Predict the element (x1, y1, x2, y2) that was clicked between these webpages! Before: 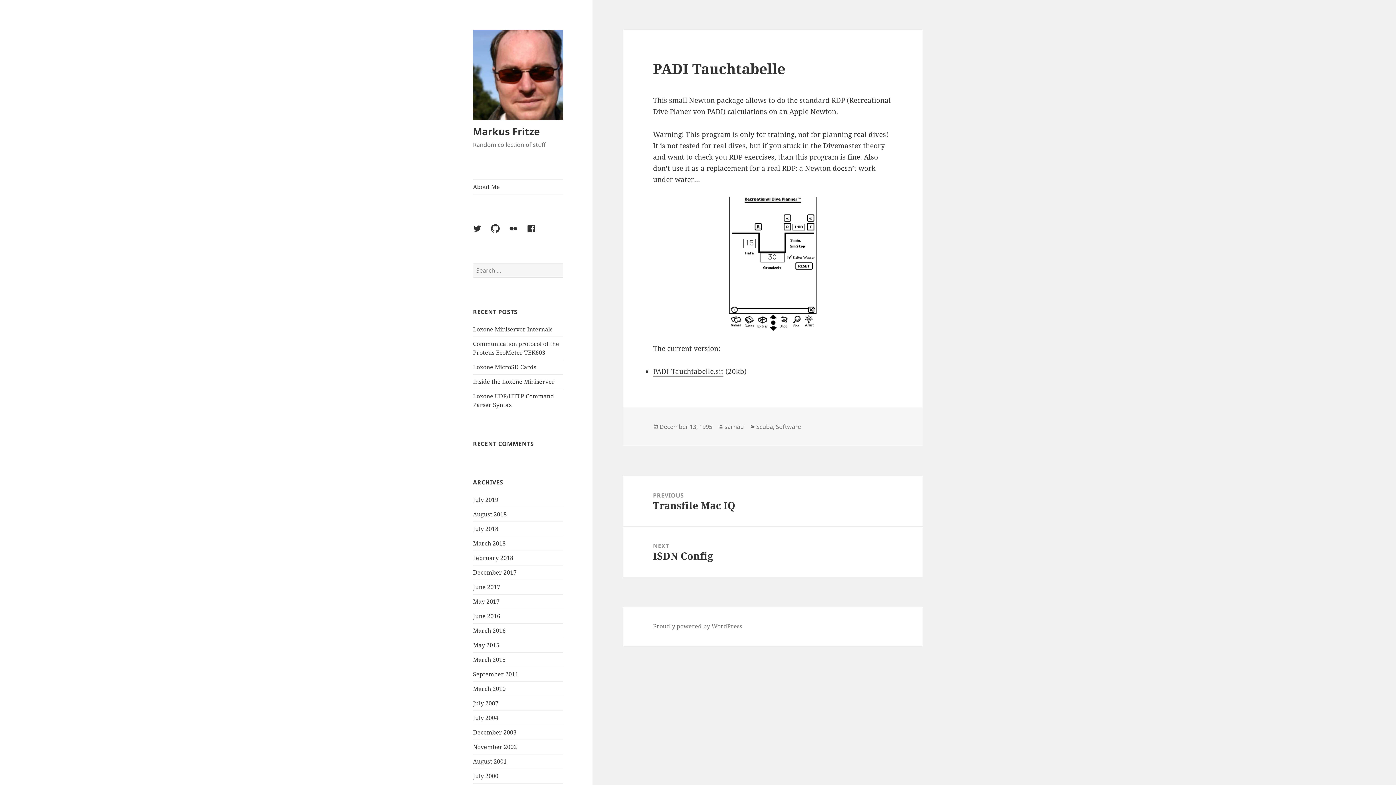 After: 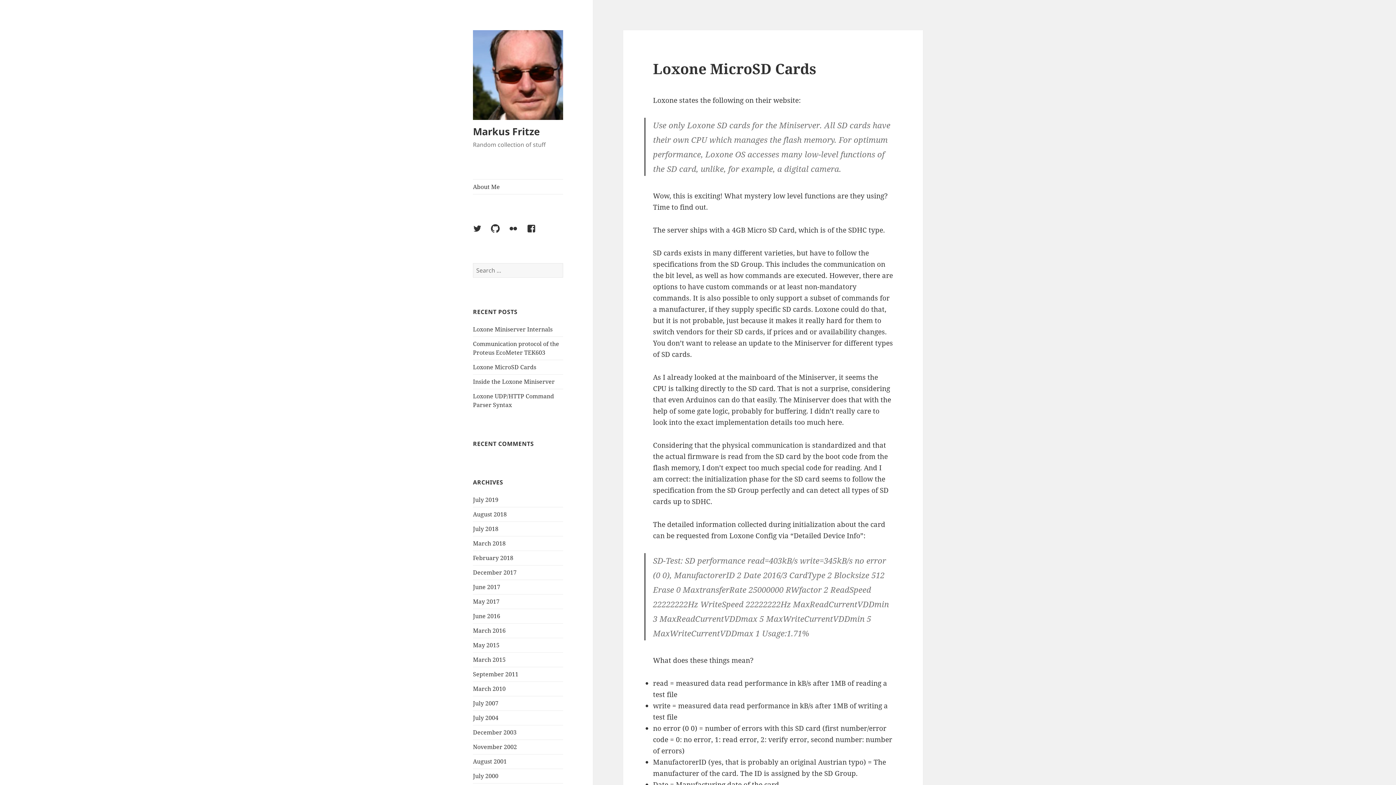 Action: label: Loxone MicroSD Cards bbox: (473, 363, 536, 371)